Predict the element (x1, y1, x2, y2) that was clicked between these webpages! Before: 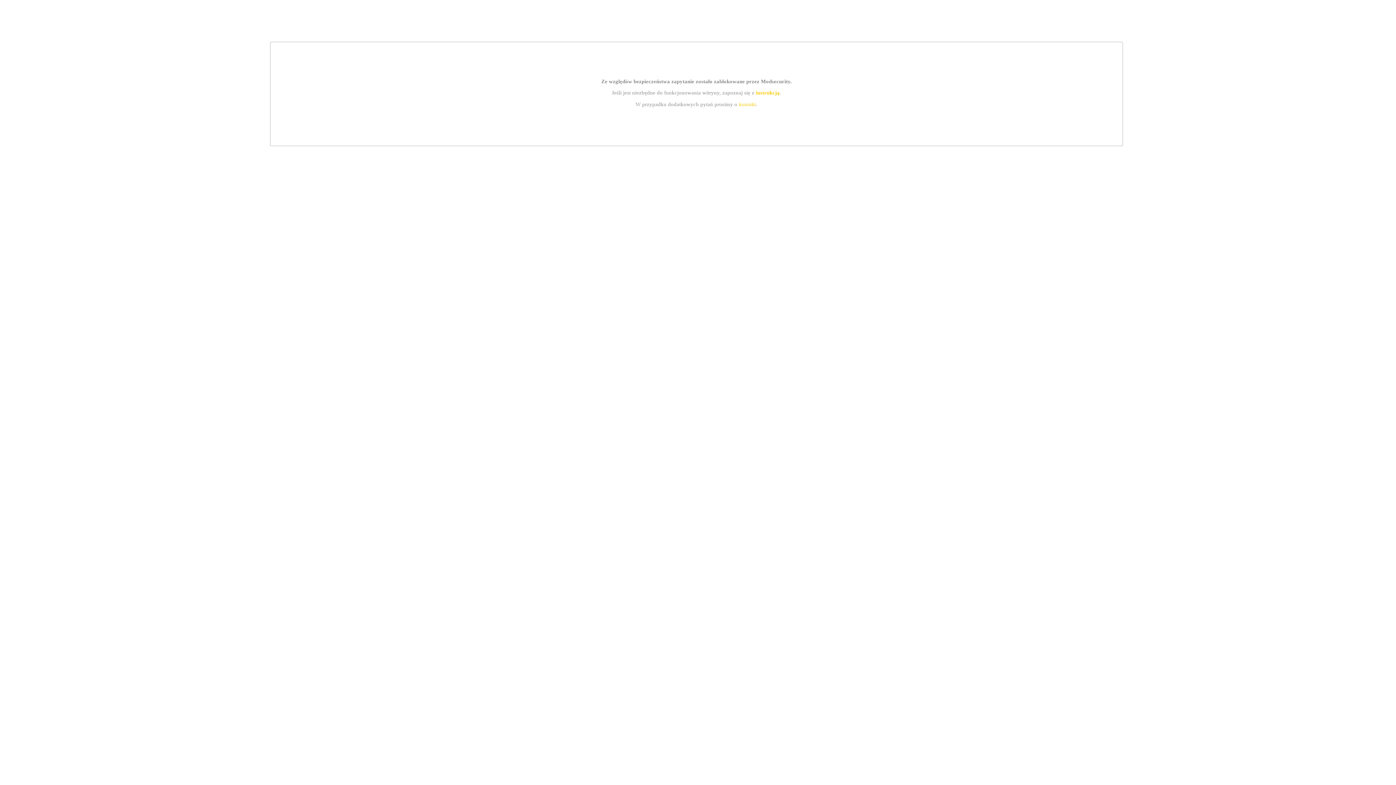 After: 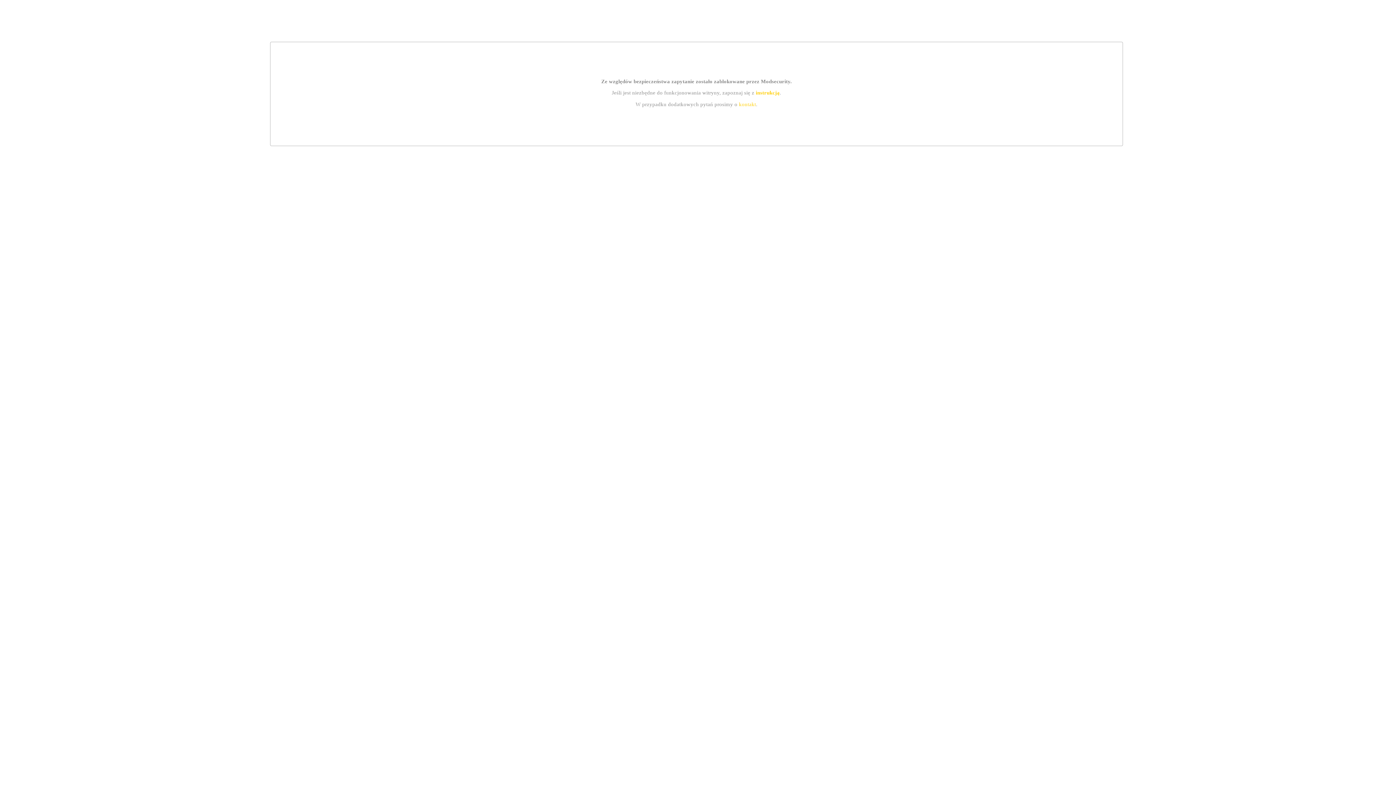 Action: bbox: (739, 101, 756, 107) label: kontakt